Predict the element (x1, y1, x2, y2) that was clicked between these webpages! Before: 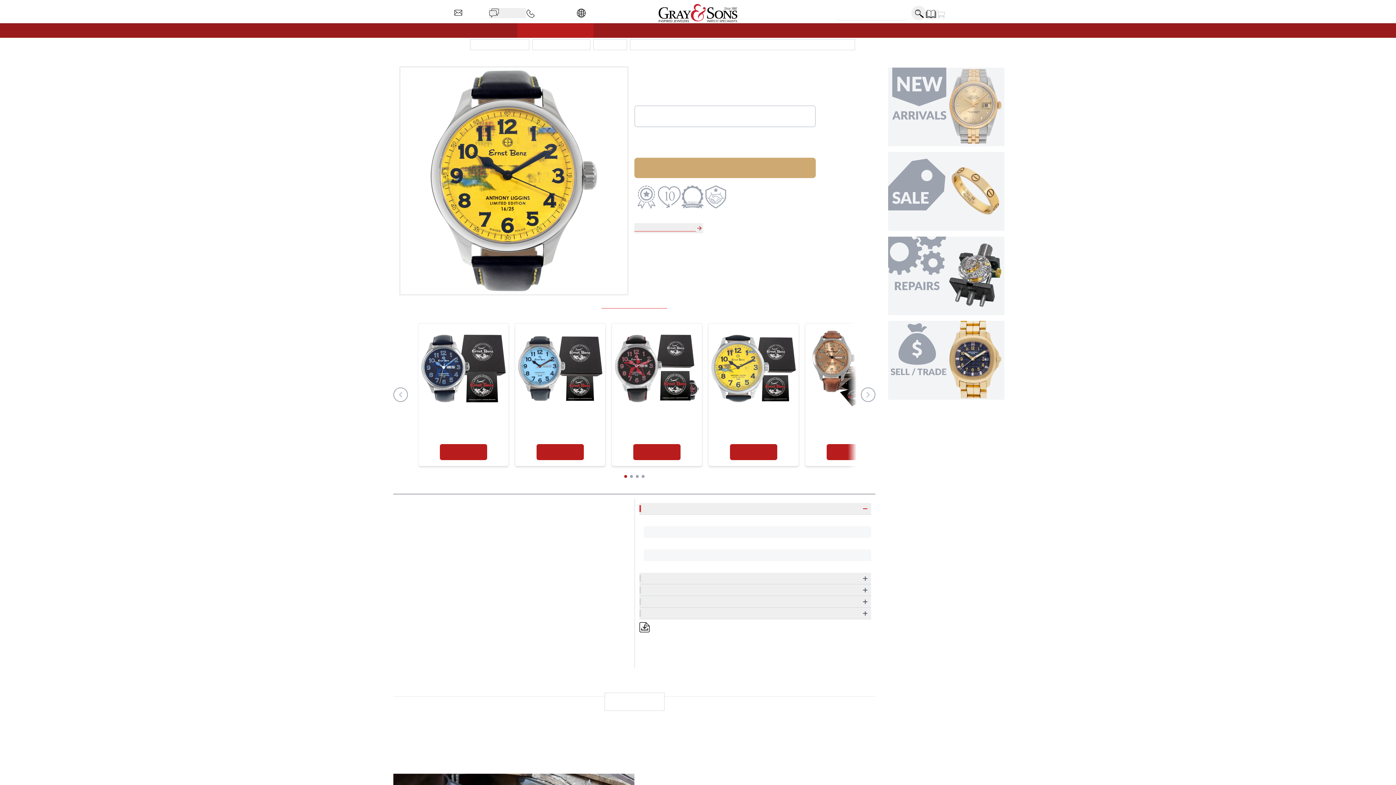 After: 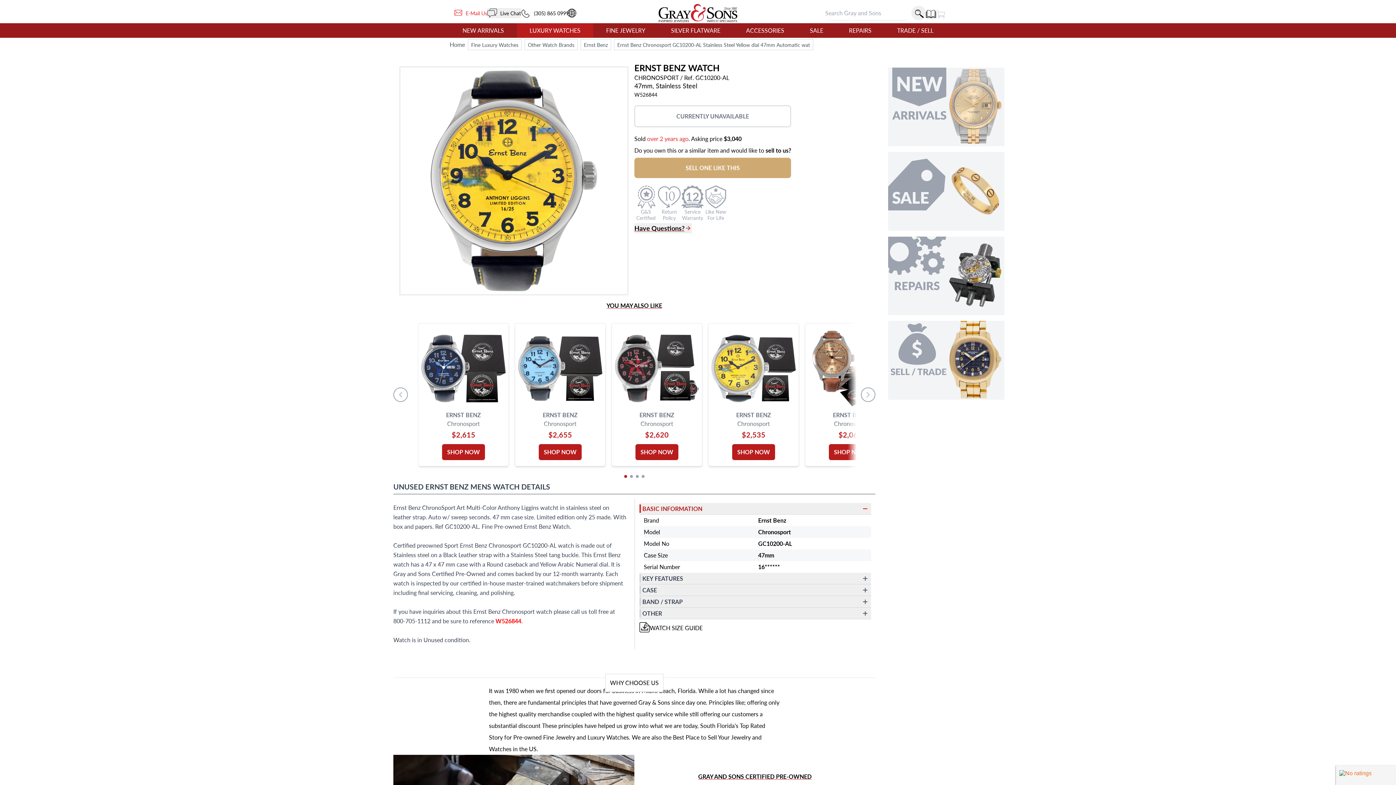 Action: label:   E-Mail Us bbox: (449, 6, 486, 19)